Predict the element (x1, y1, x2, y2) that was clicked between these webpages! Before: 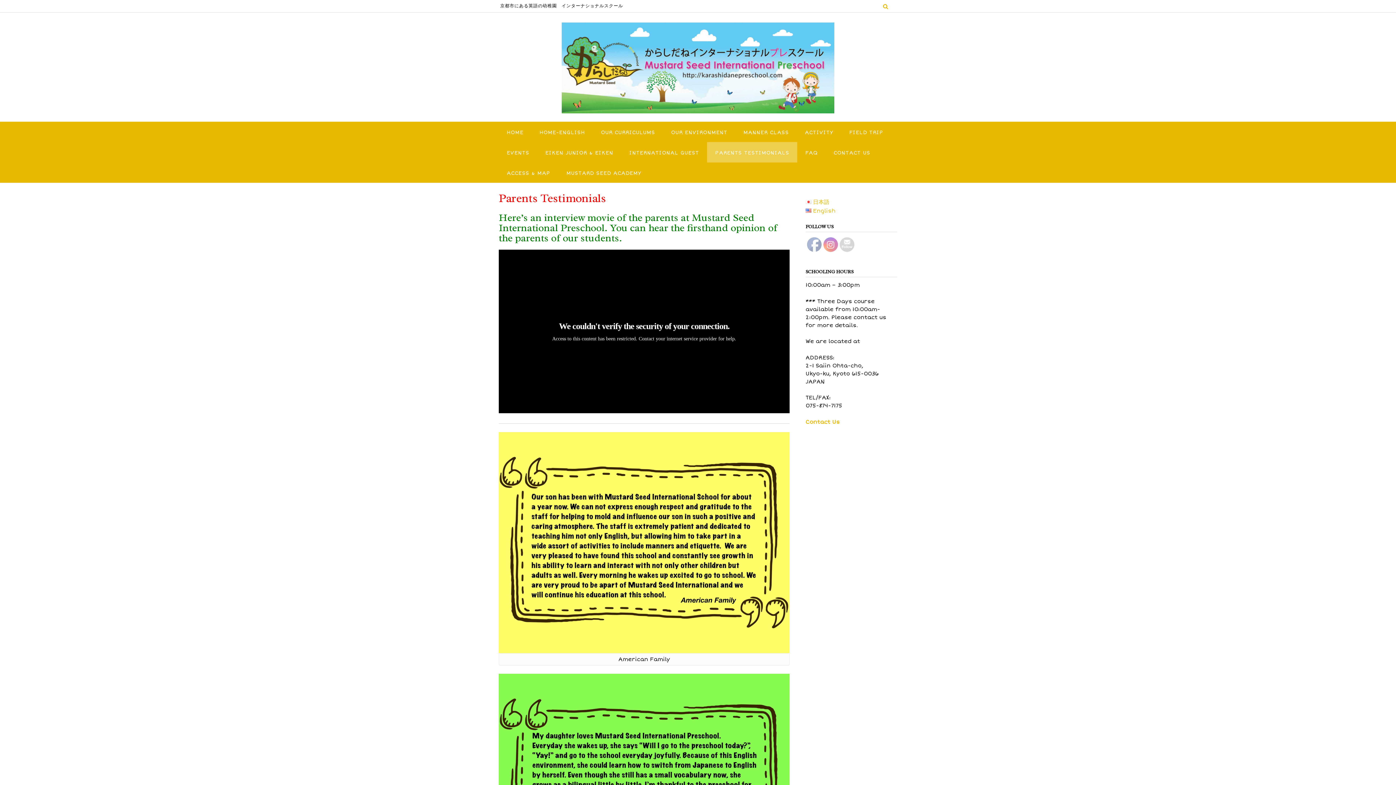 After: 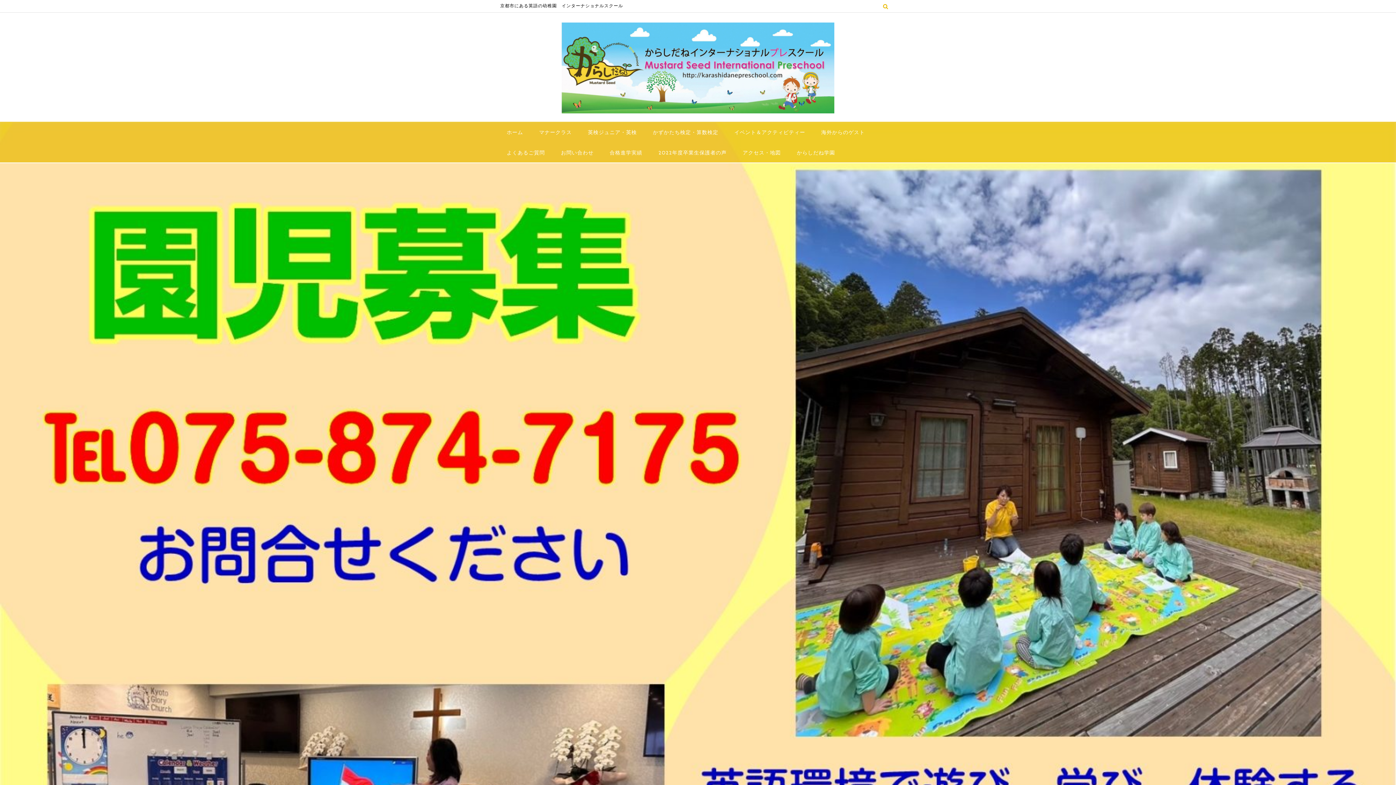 Action: label: 日本語 bbox: (805, 198, 829, 205)